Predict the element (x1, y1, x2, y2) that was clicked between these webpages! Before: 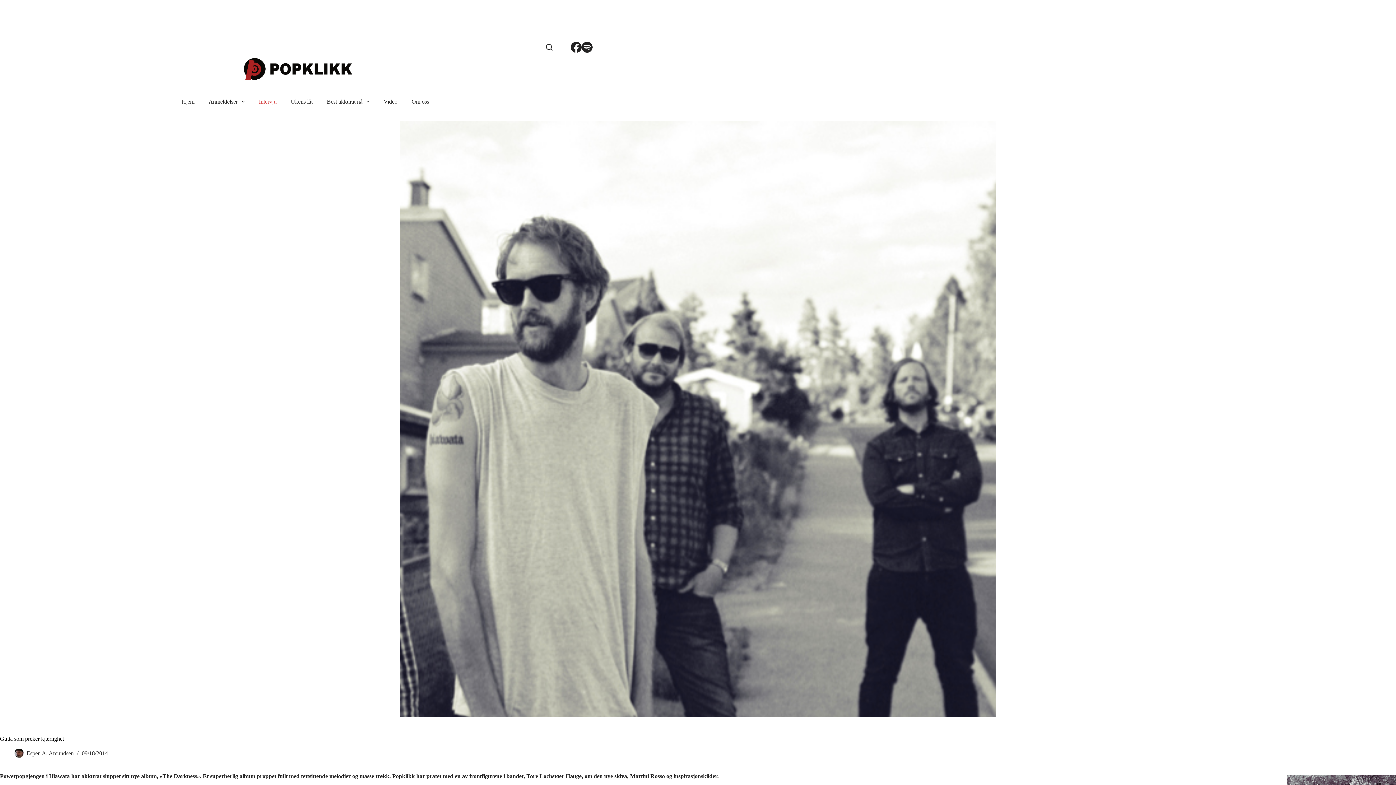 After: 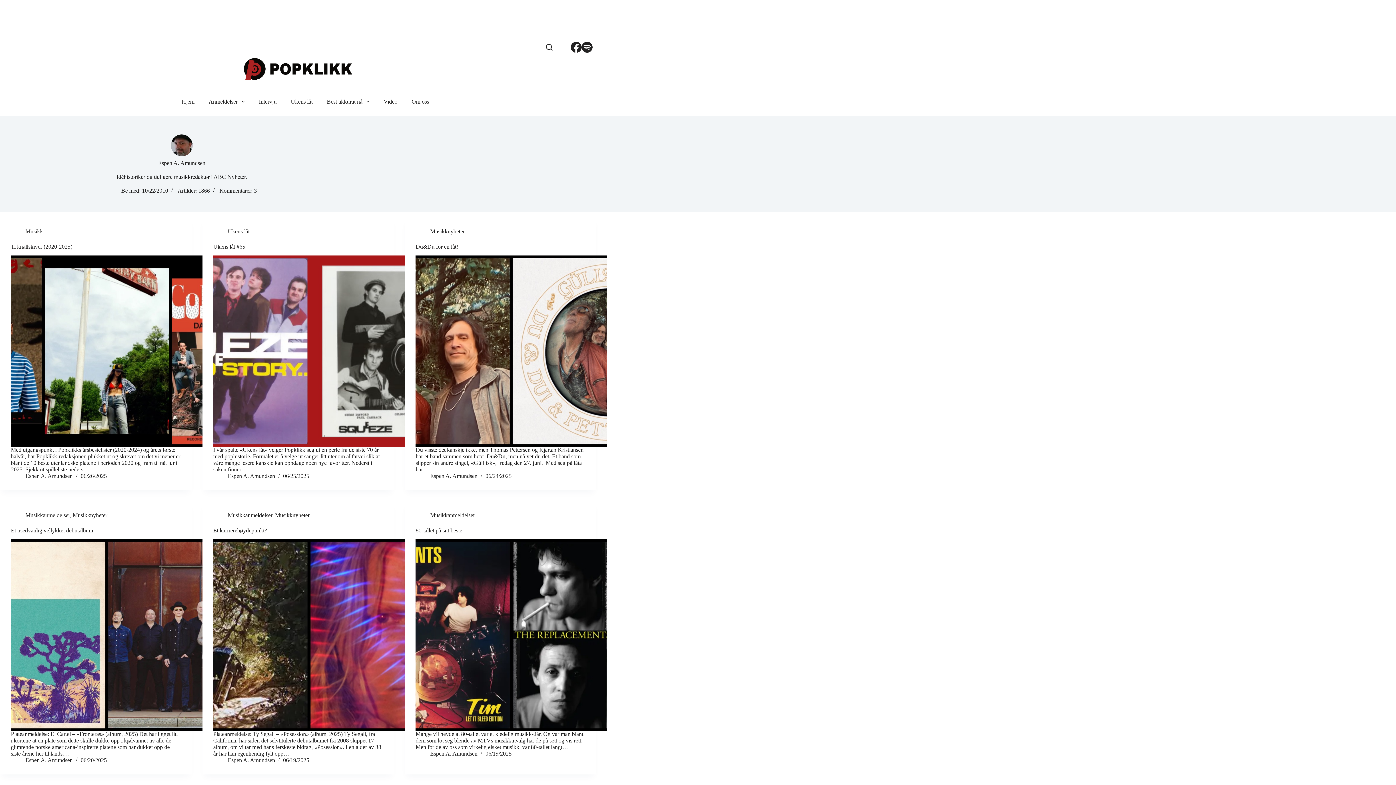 Action: bbox: (26, 750, 73, 756) label: Espen A. Amundsen